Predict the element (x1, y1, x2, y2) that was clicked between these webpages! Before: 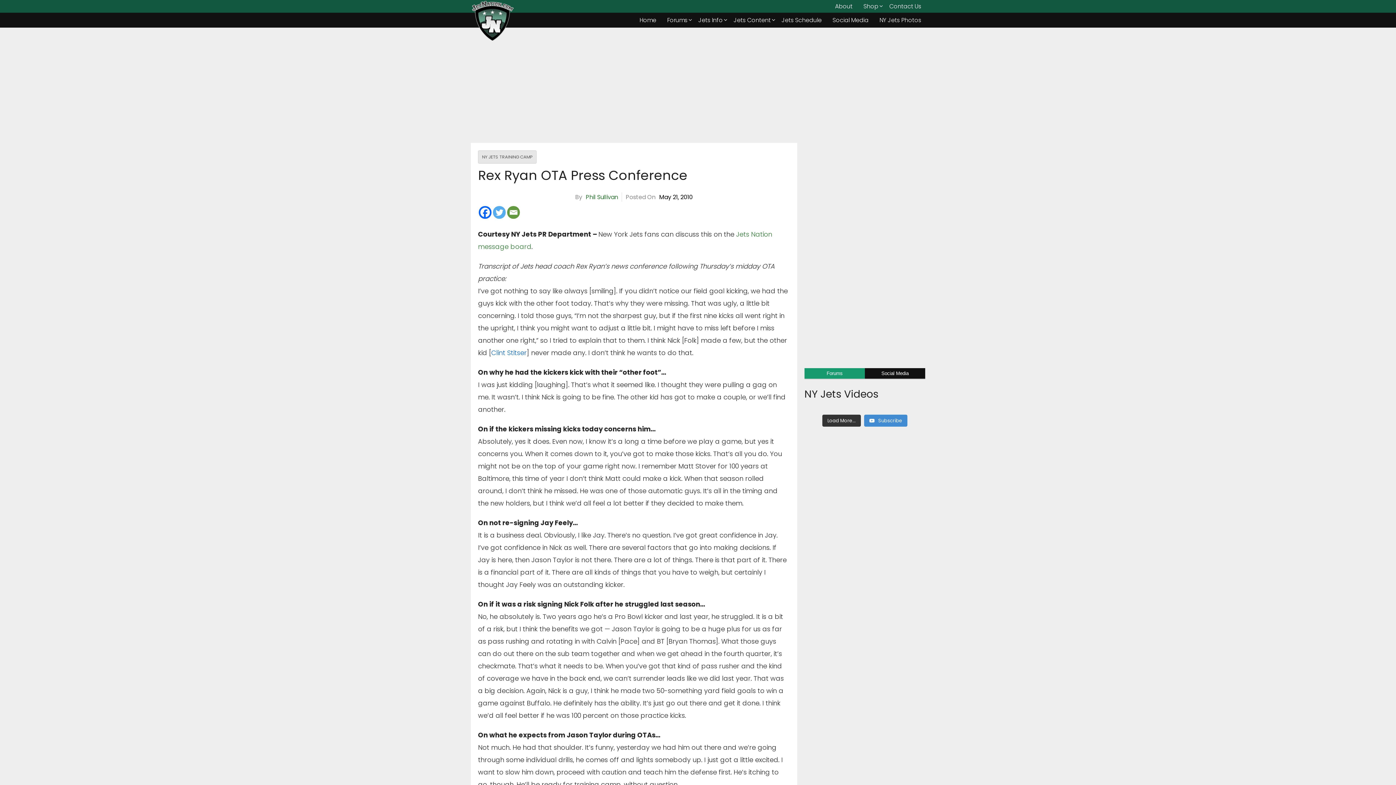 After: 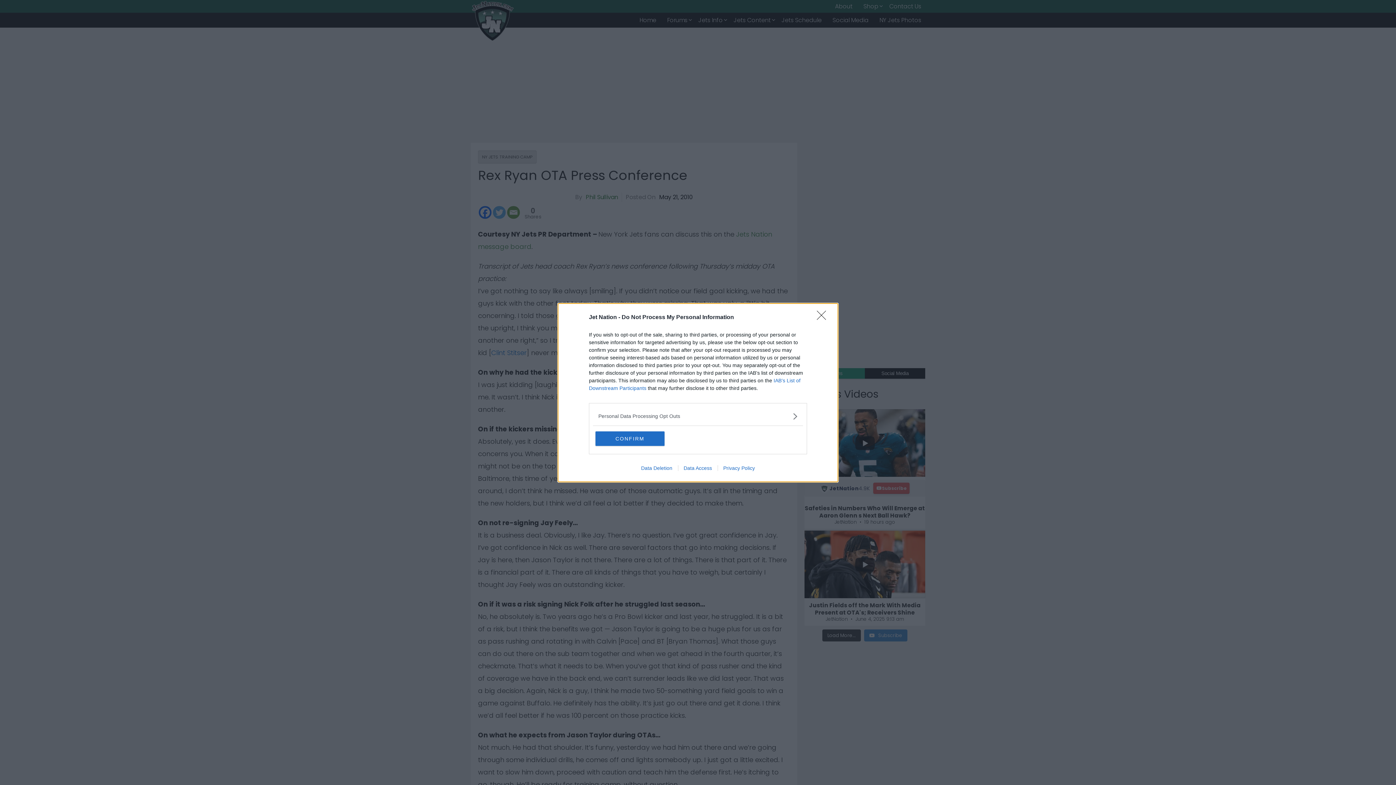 Action: bbox: (478, 206, 491, 218) label: Facebook